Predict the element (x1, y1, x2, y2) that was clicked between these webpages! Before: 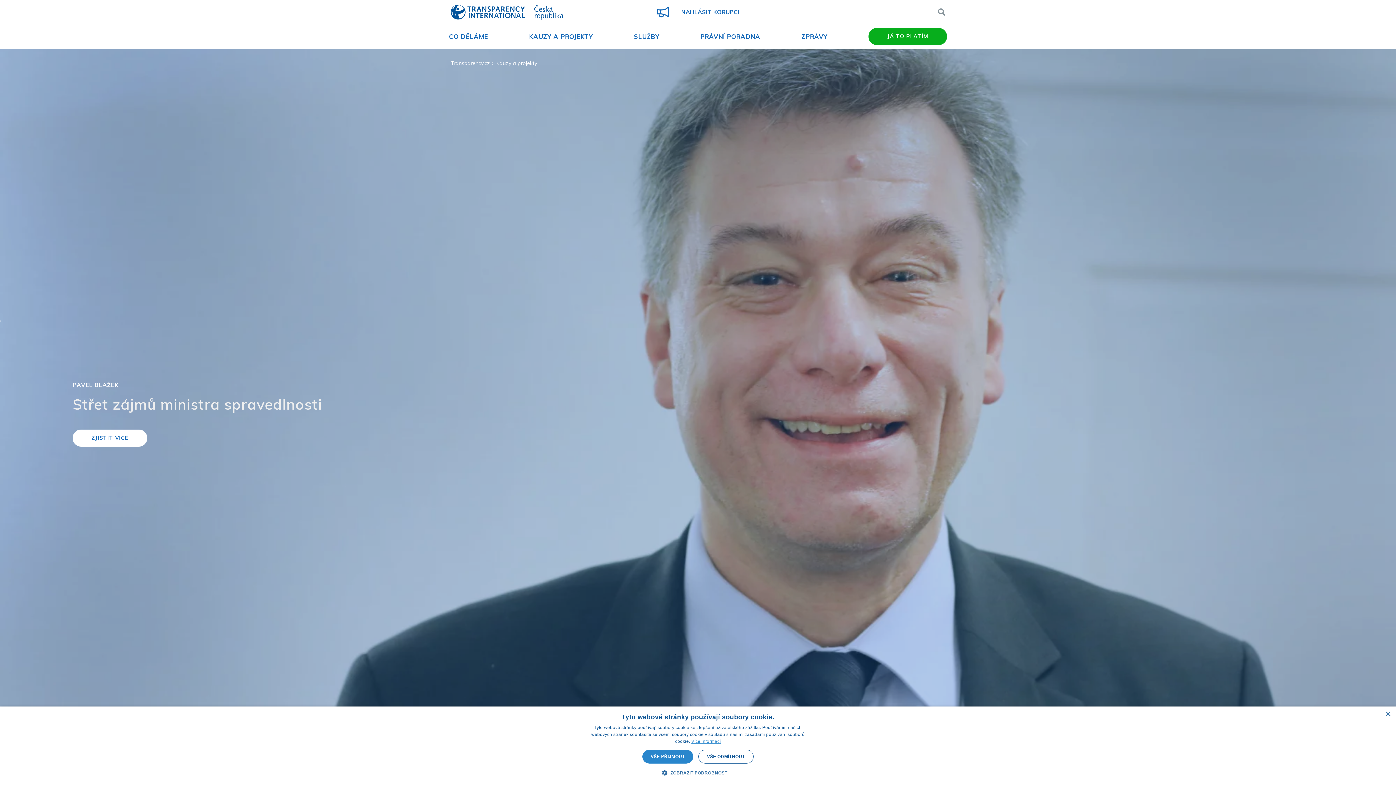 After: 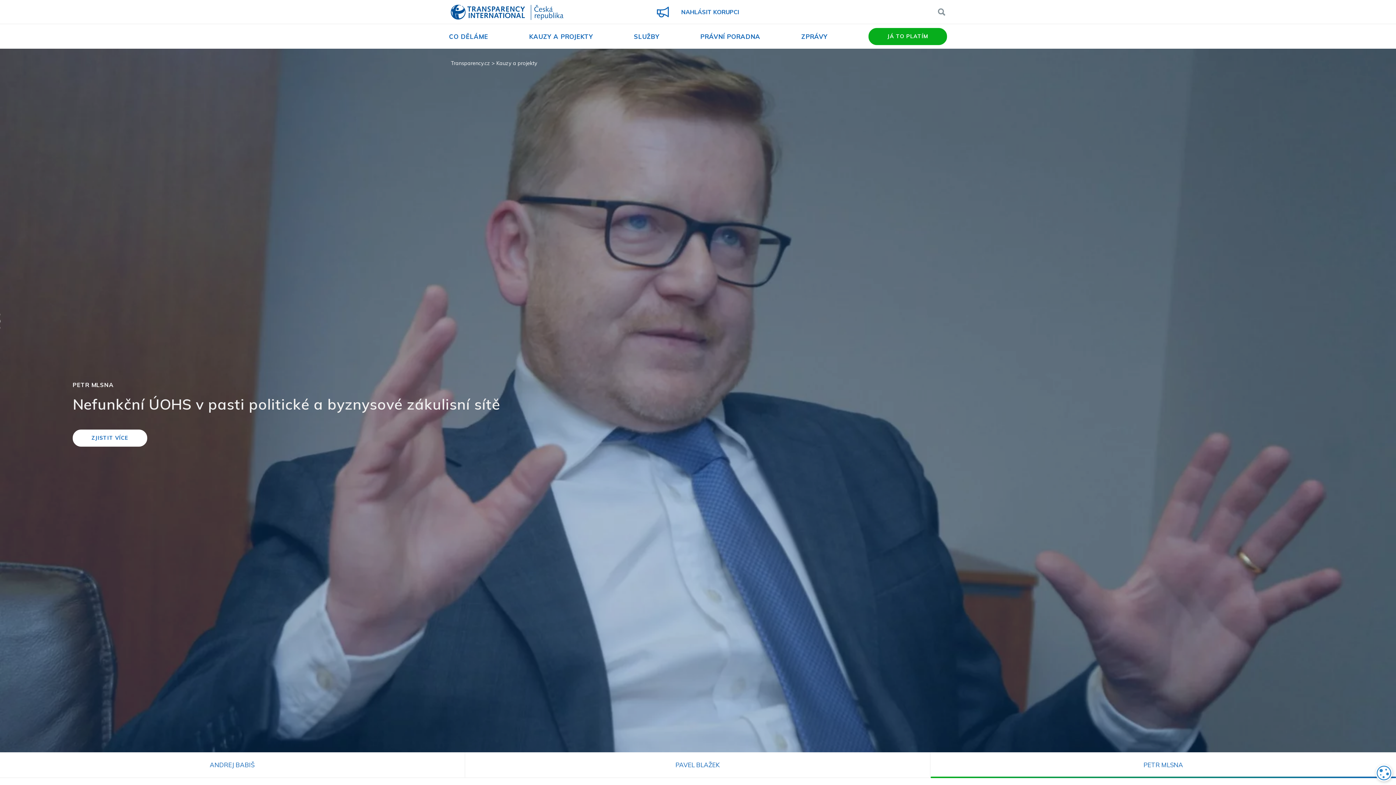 Action: label: VŠE PŘIJMOUT bbox: (642, 750, 693, 764)